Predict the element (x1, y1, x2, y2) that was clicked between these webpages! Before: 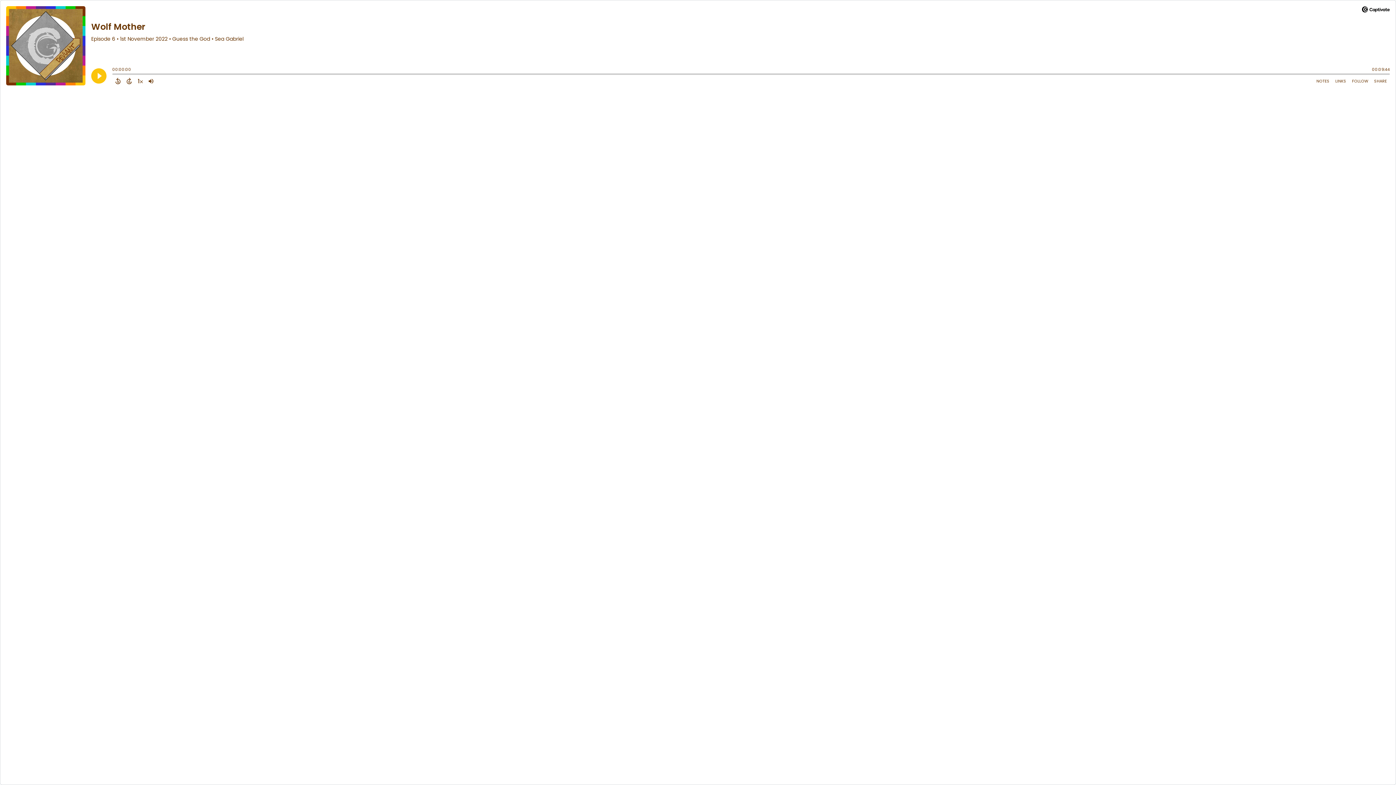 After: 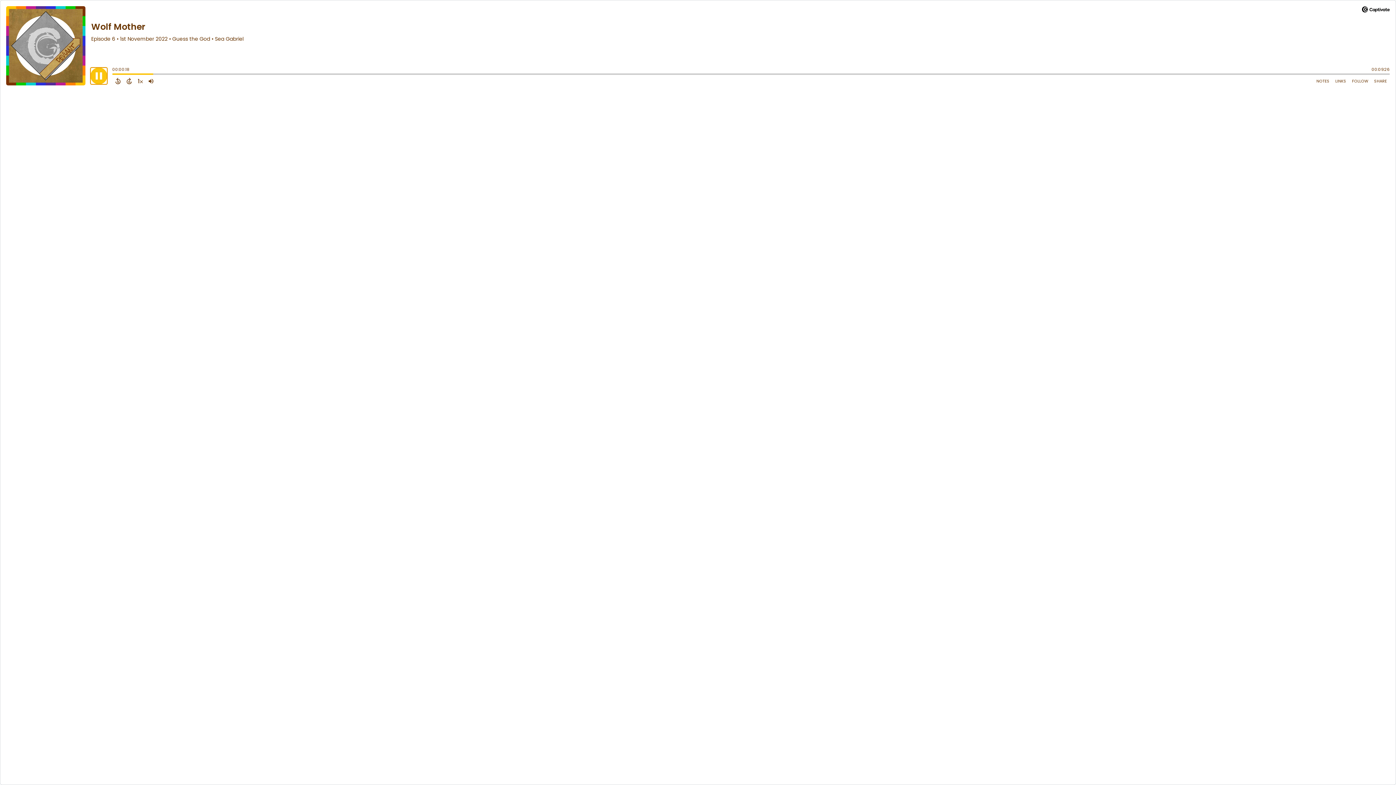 Action: bbox: (91, 68, 106, 83) label: Play